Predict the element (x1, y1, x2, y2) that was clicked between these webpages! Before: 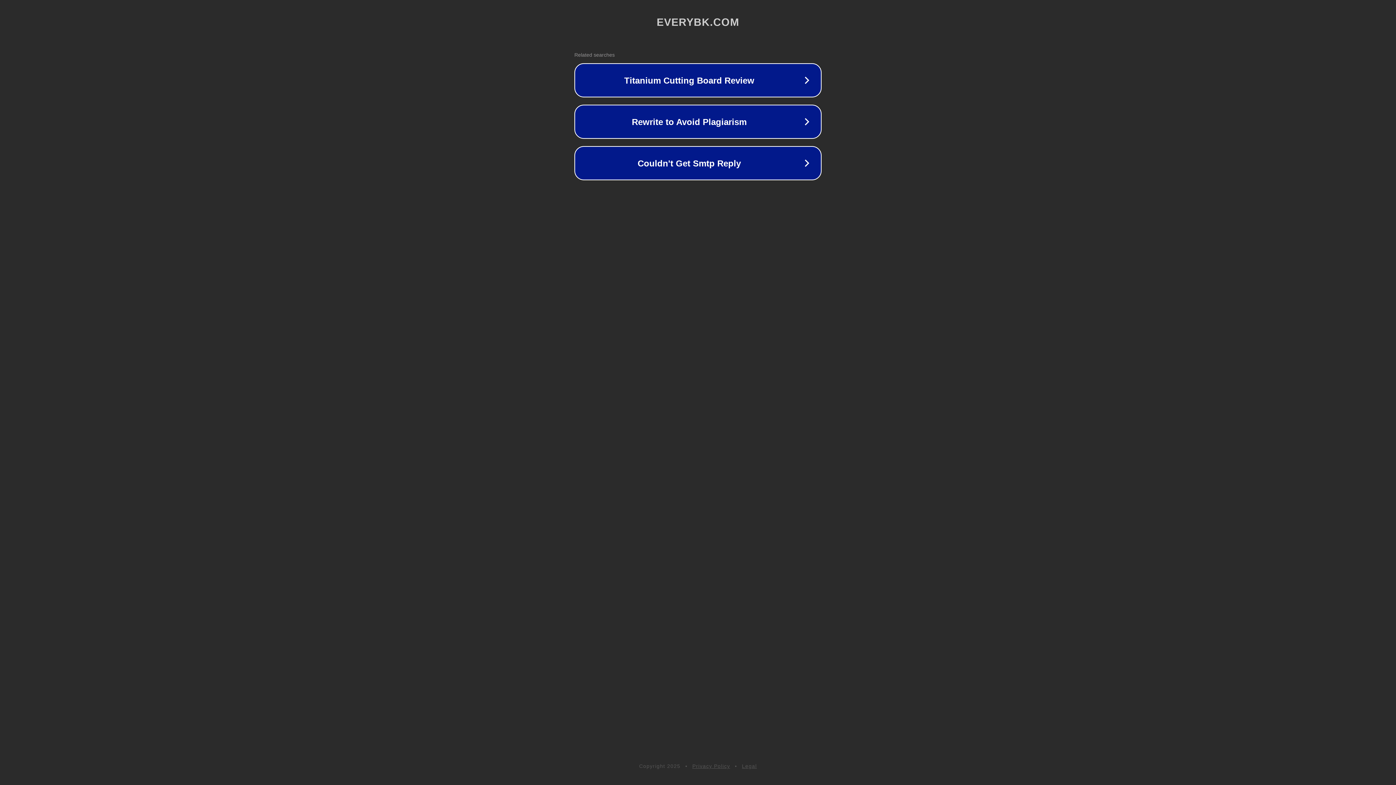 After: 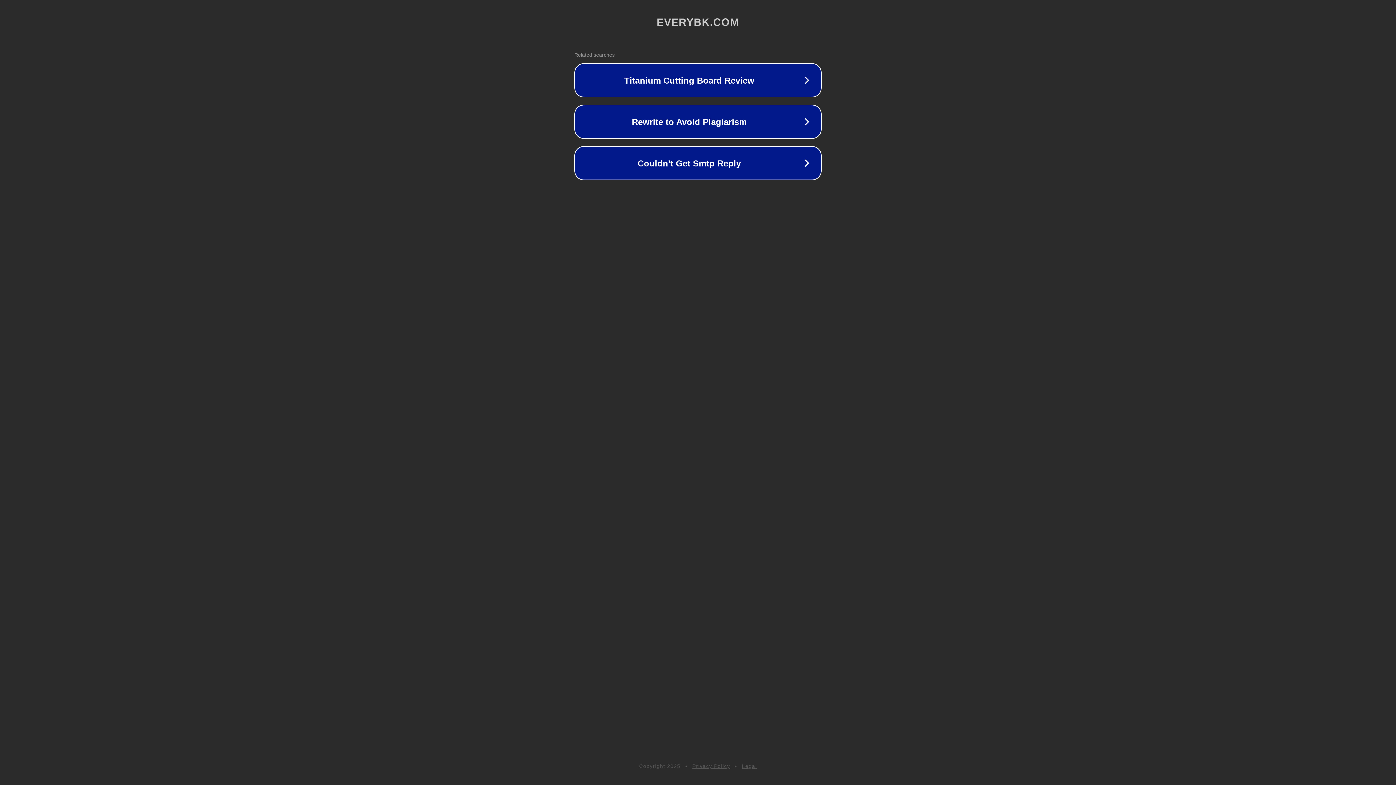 Action: bbox: (742, 763, 757, 769) label: Legal